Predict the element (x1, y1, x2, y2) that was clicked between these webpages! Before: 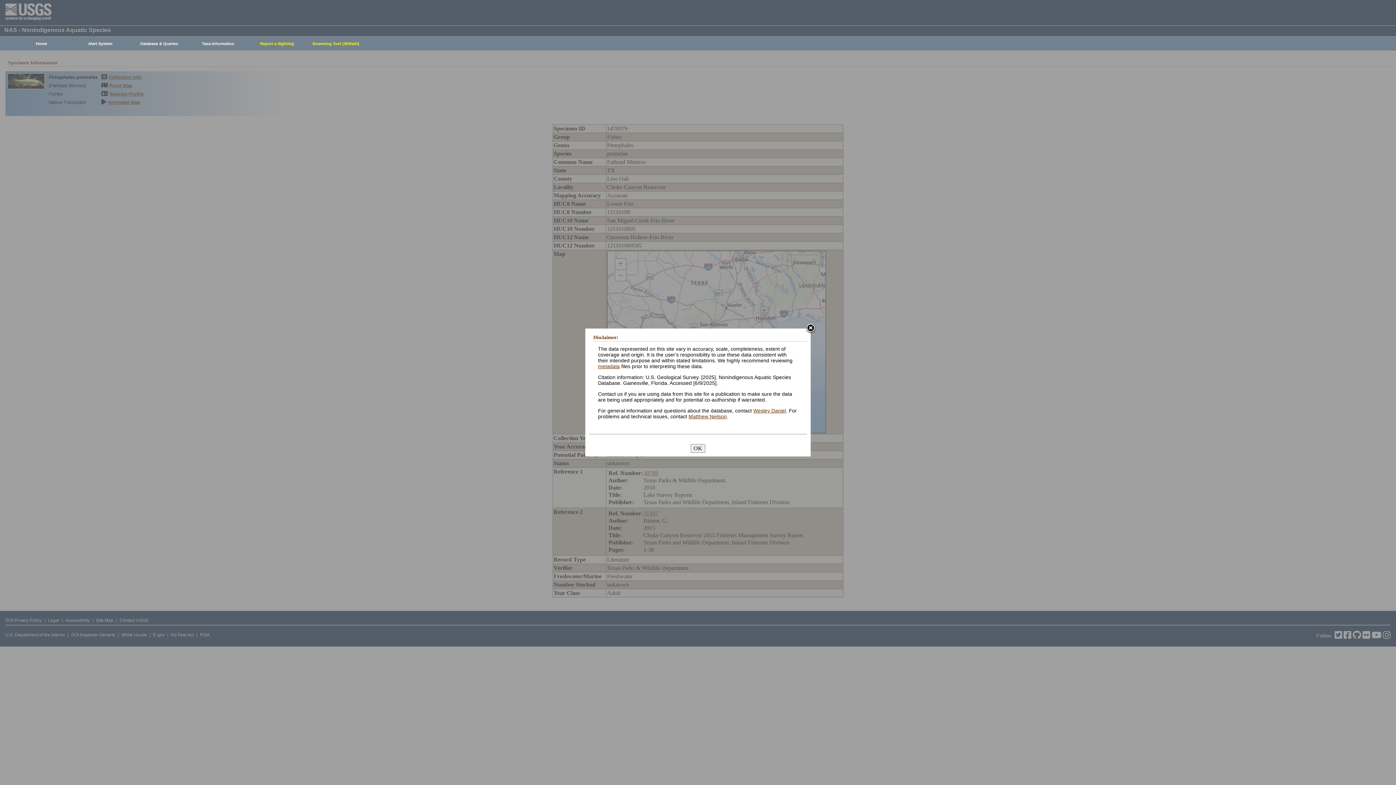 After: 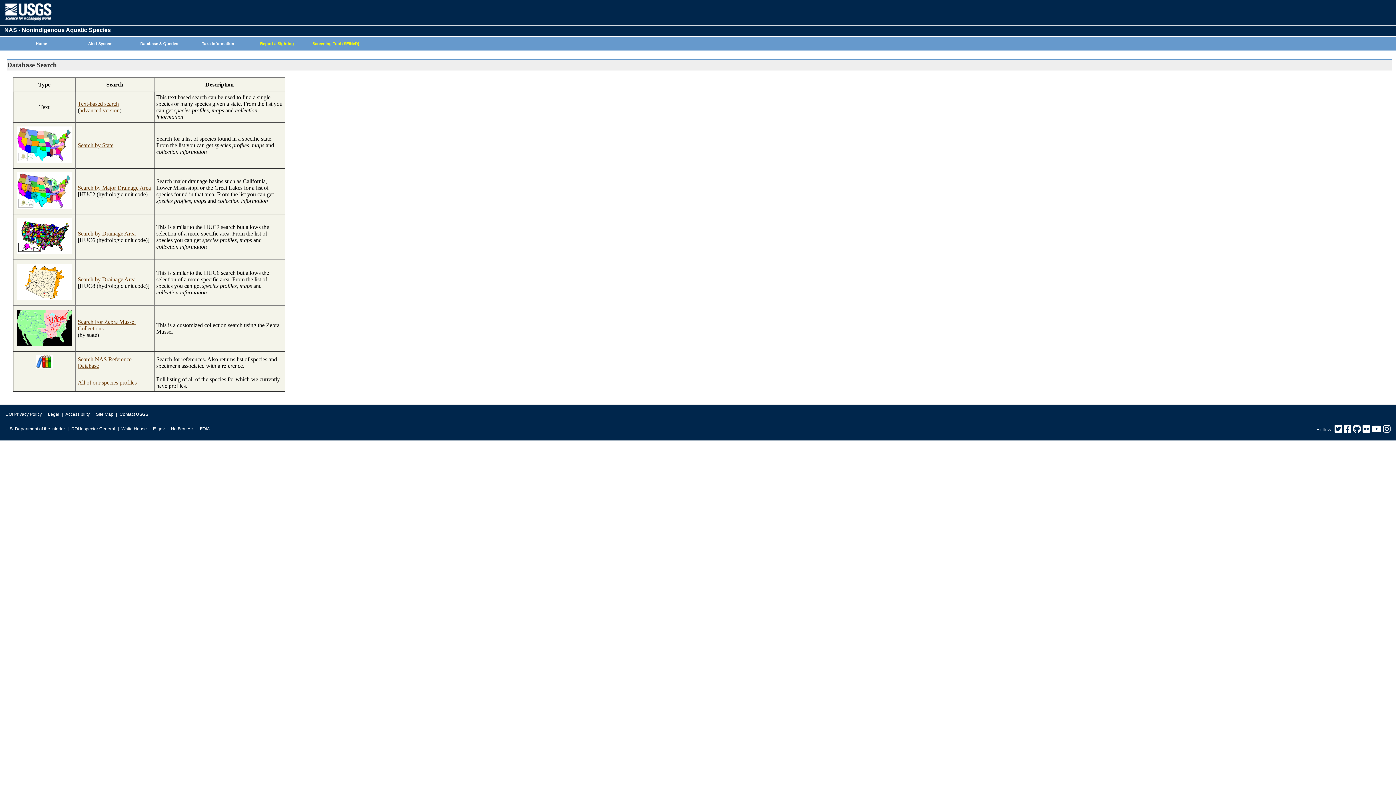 Action: label: Database & Queries bbox: (126, 37, 188, 50)